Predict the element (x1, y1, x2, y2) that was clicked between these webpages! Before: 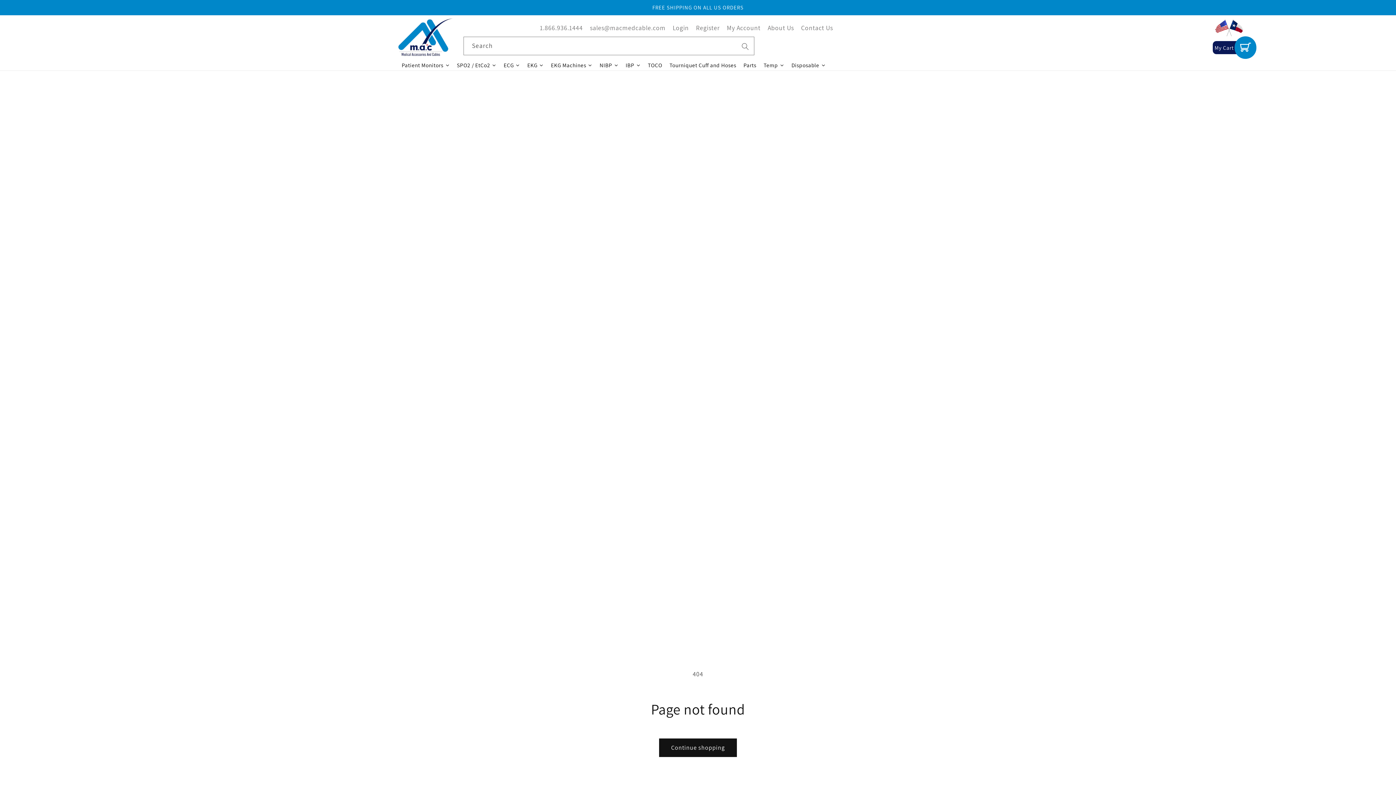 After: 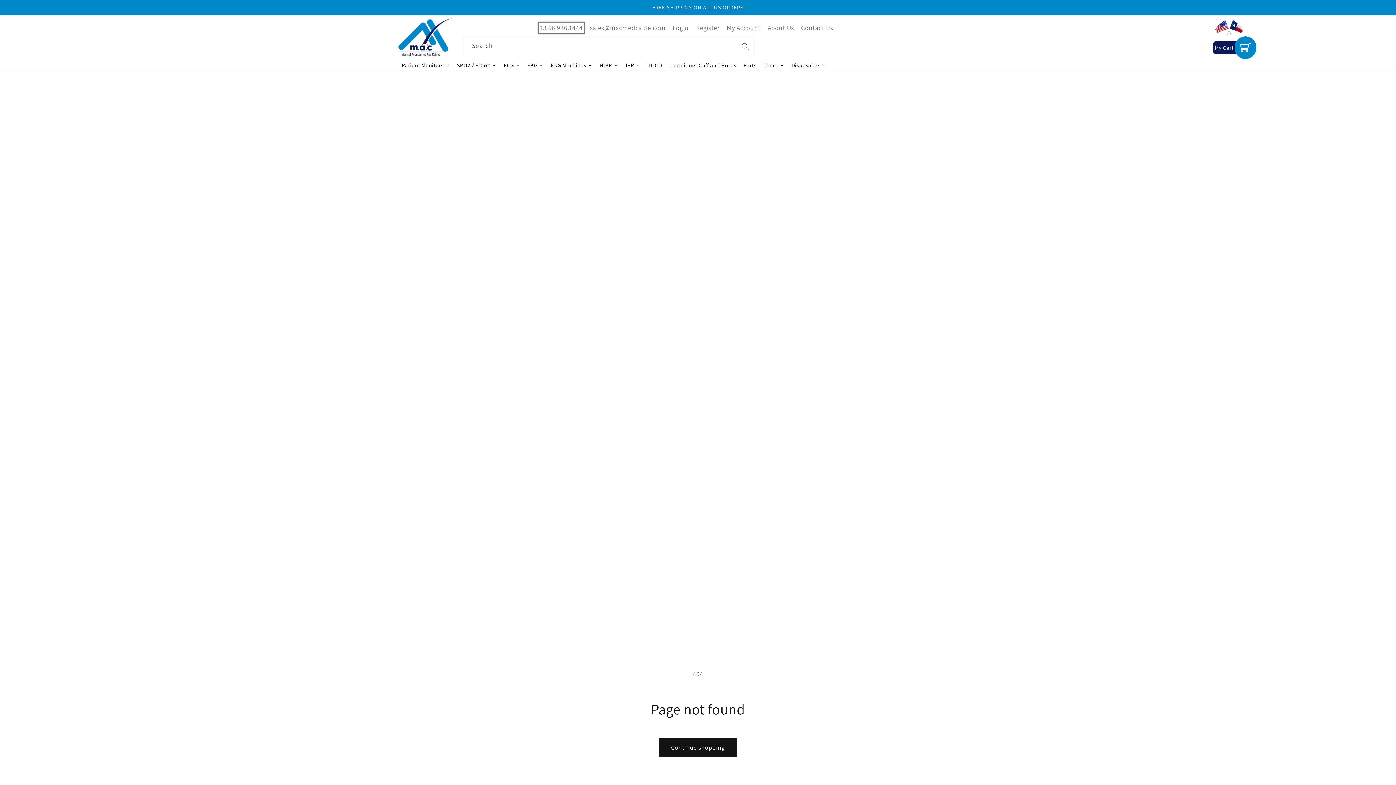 Action: bbox: (540, 23, 583, 32) label: 1.866.936.1444